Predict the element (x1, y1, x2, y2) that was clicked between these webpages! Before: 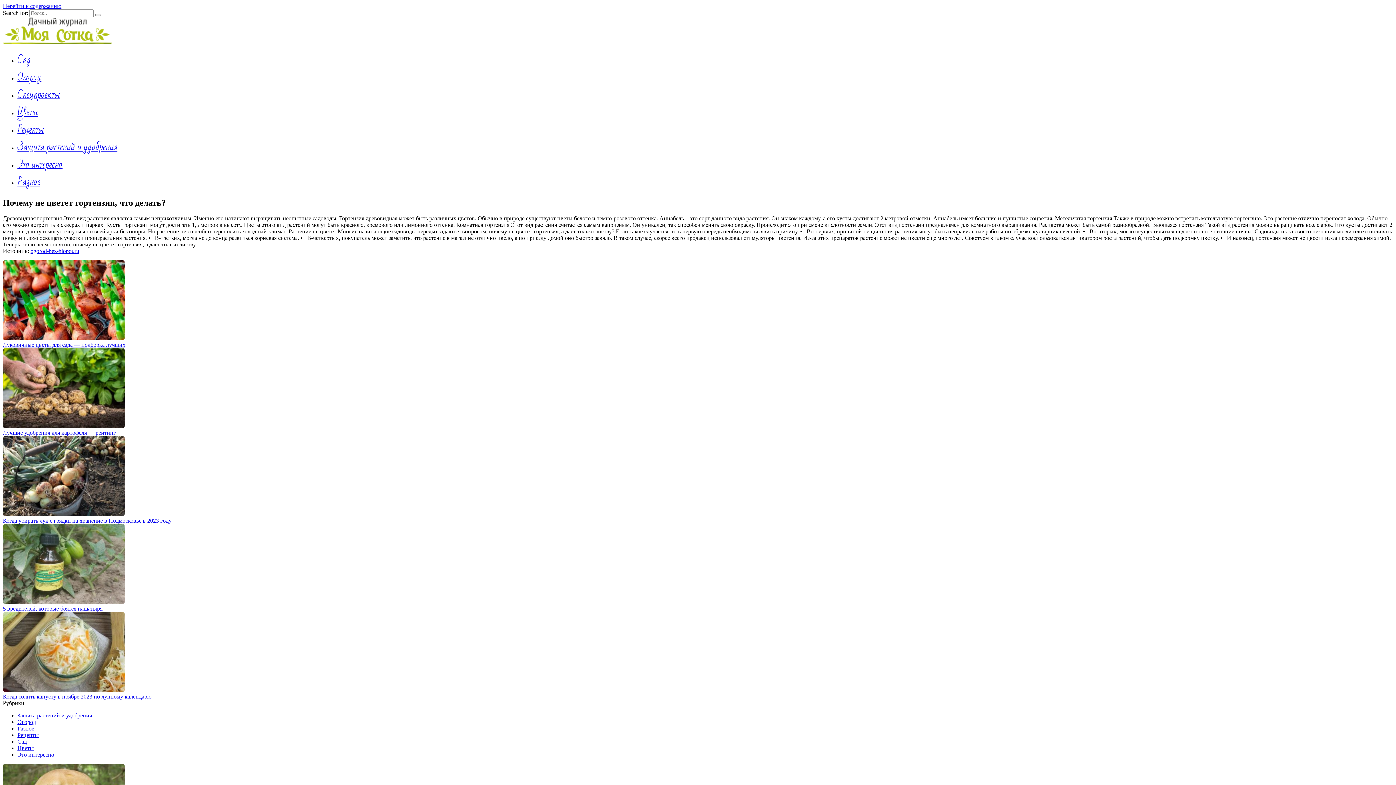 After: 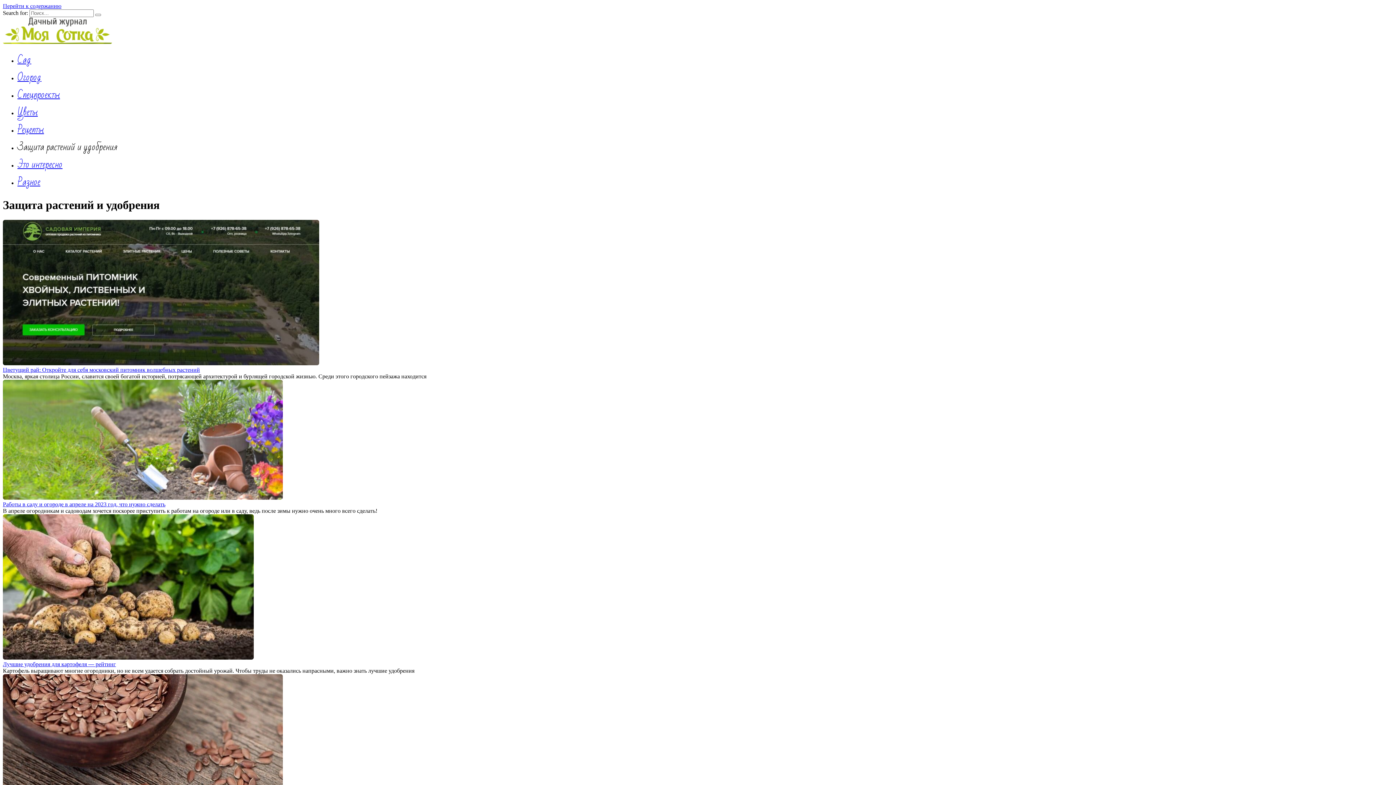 Action: bbox: (17, 712, 92, 718) label: Защита растений и удобрения